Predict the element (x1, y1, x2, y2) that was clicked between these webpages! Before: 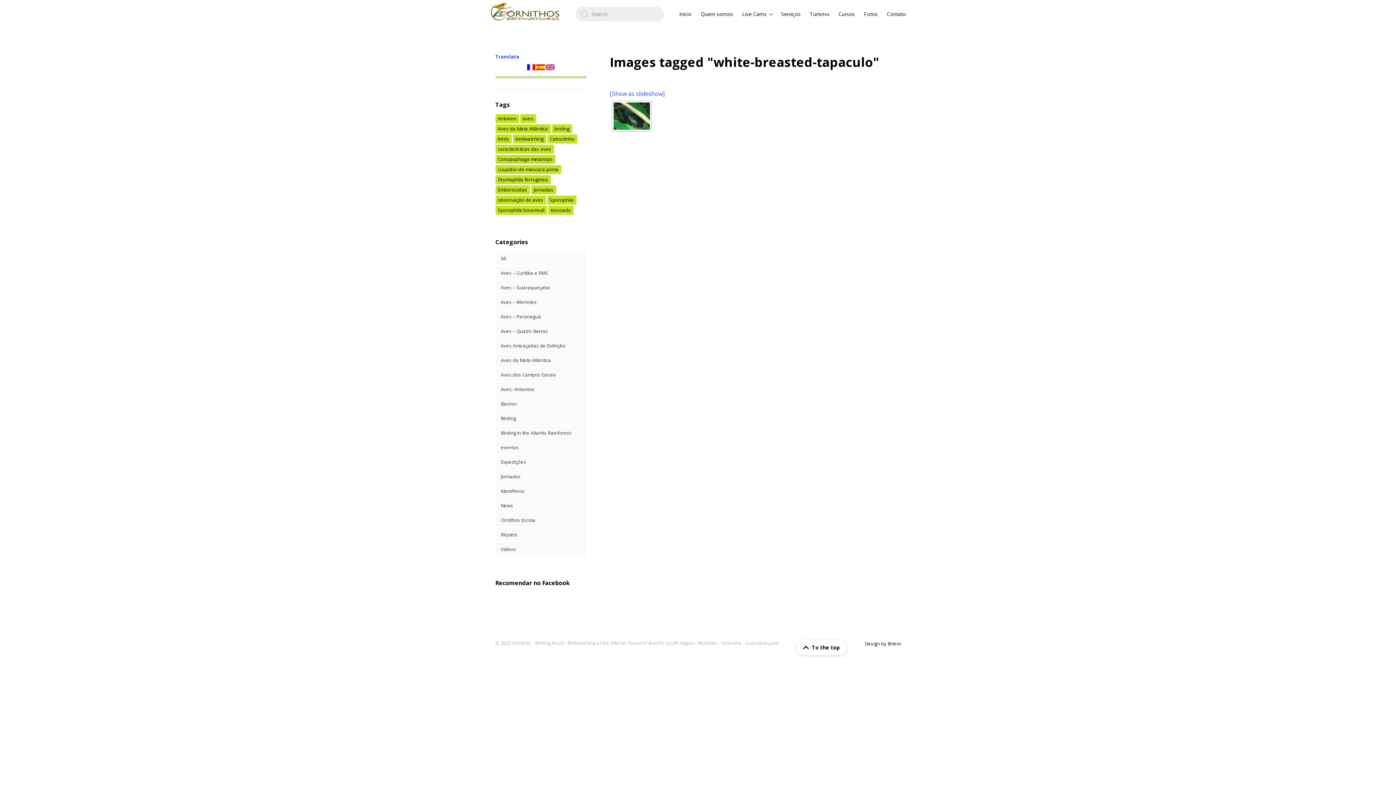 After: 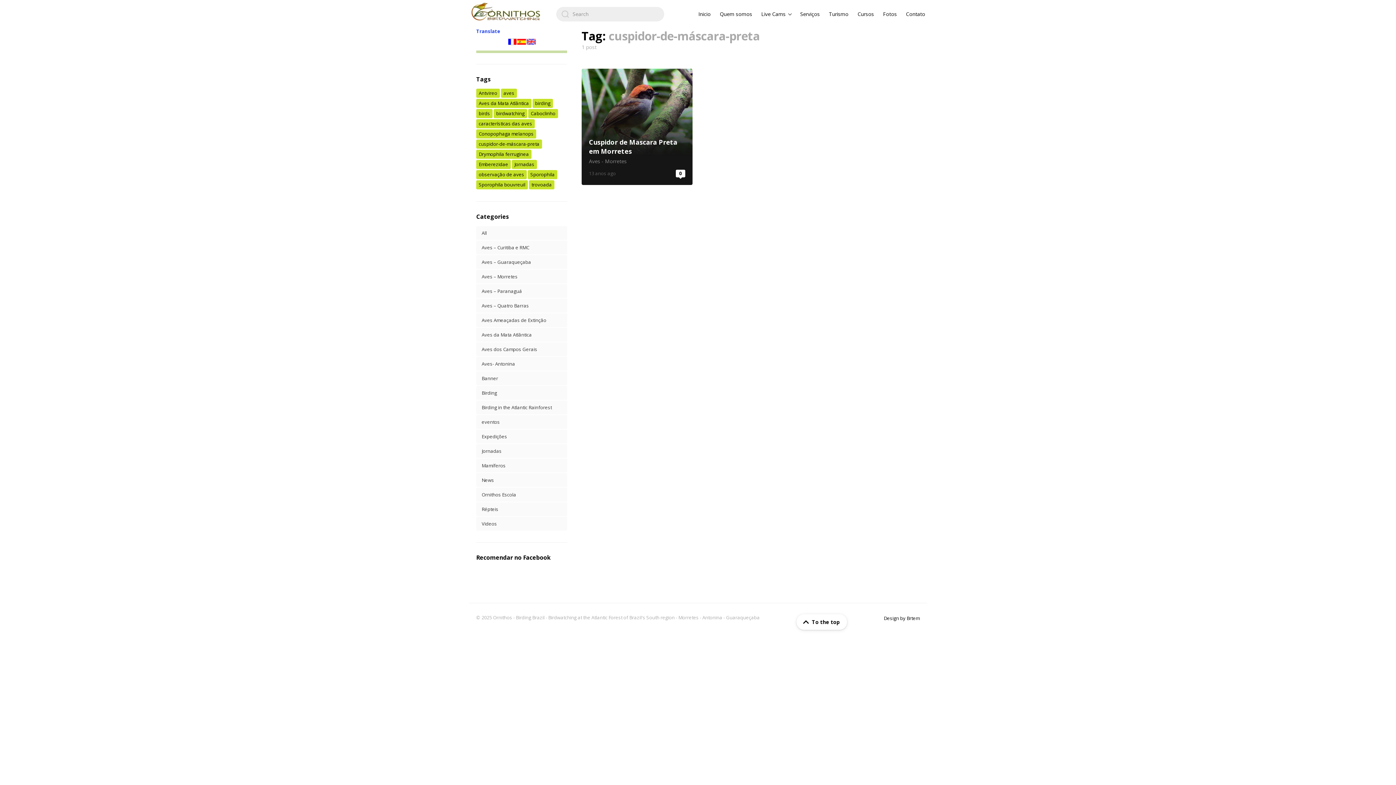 Action: label: cuspidor-de-máscara-preta (1 item) bbox: (495, 165, 561, 174)